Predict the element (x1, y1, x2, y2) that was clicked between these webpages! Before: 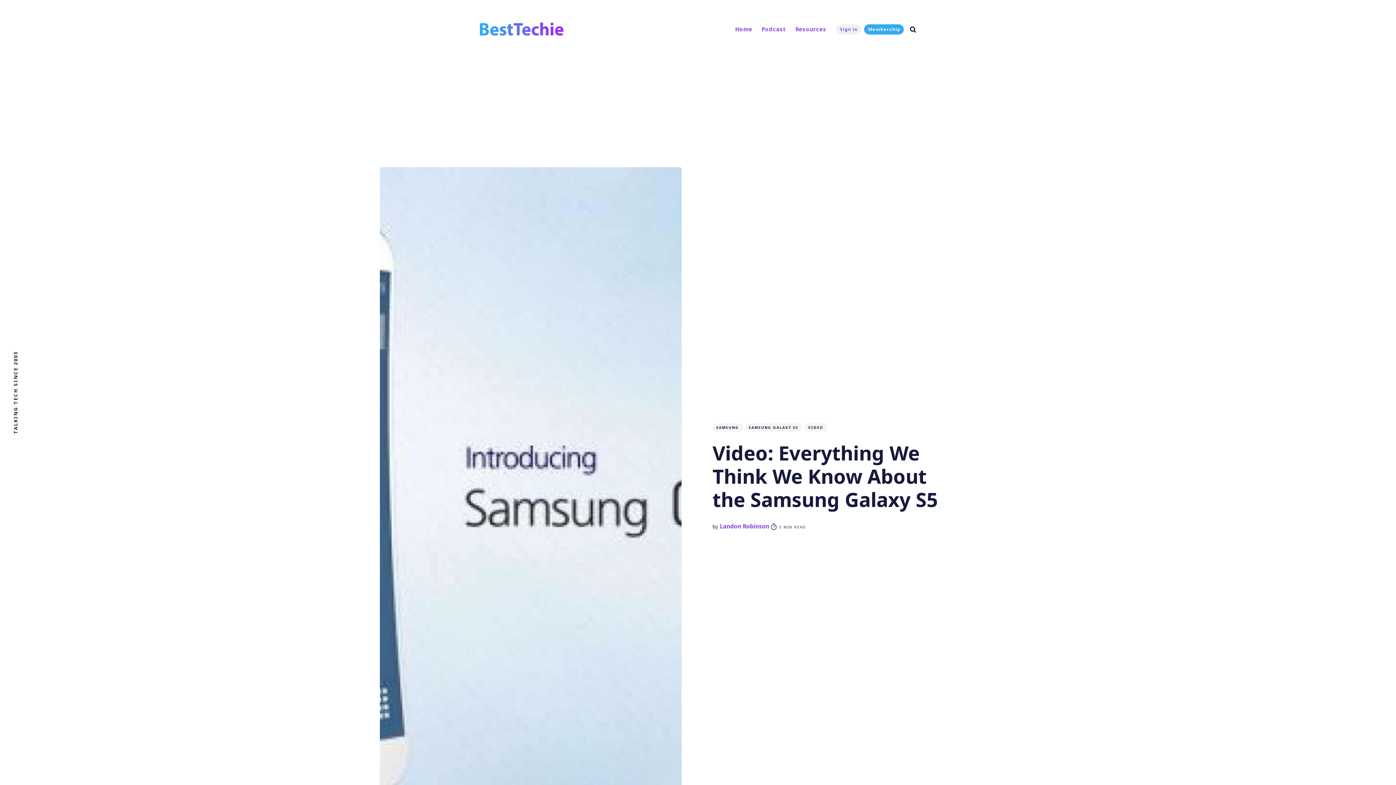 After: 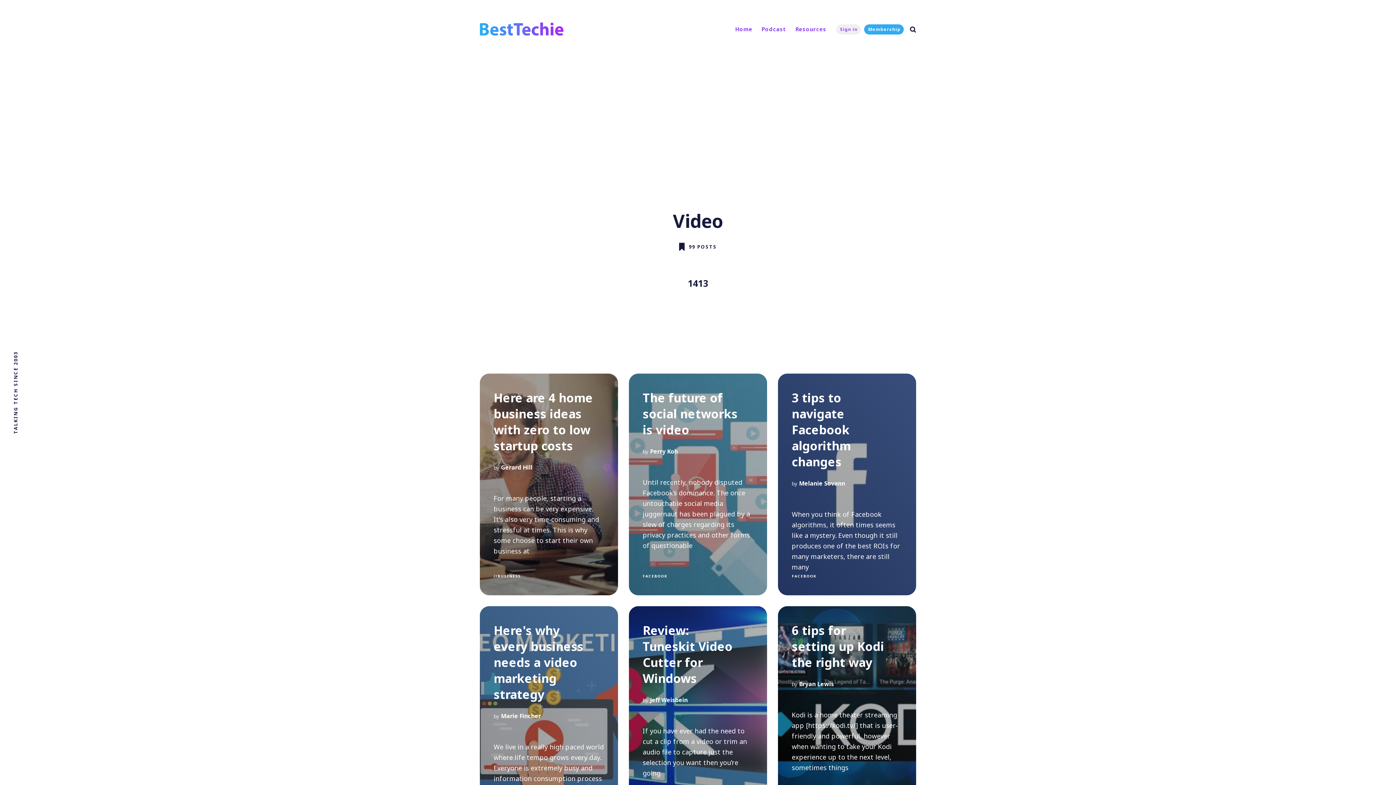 Action: label: VIDEO bbox: (804, 423, 827, 432)